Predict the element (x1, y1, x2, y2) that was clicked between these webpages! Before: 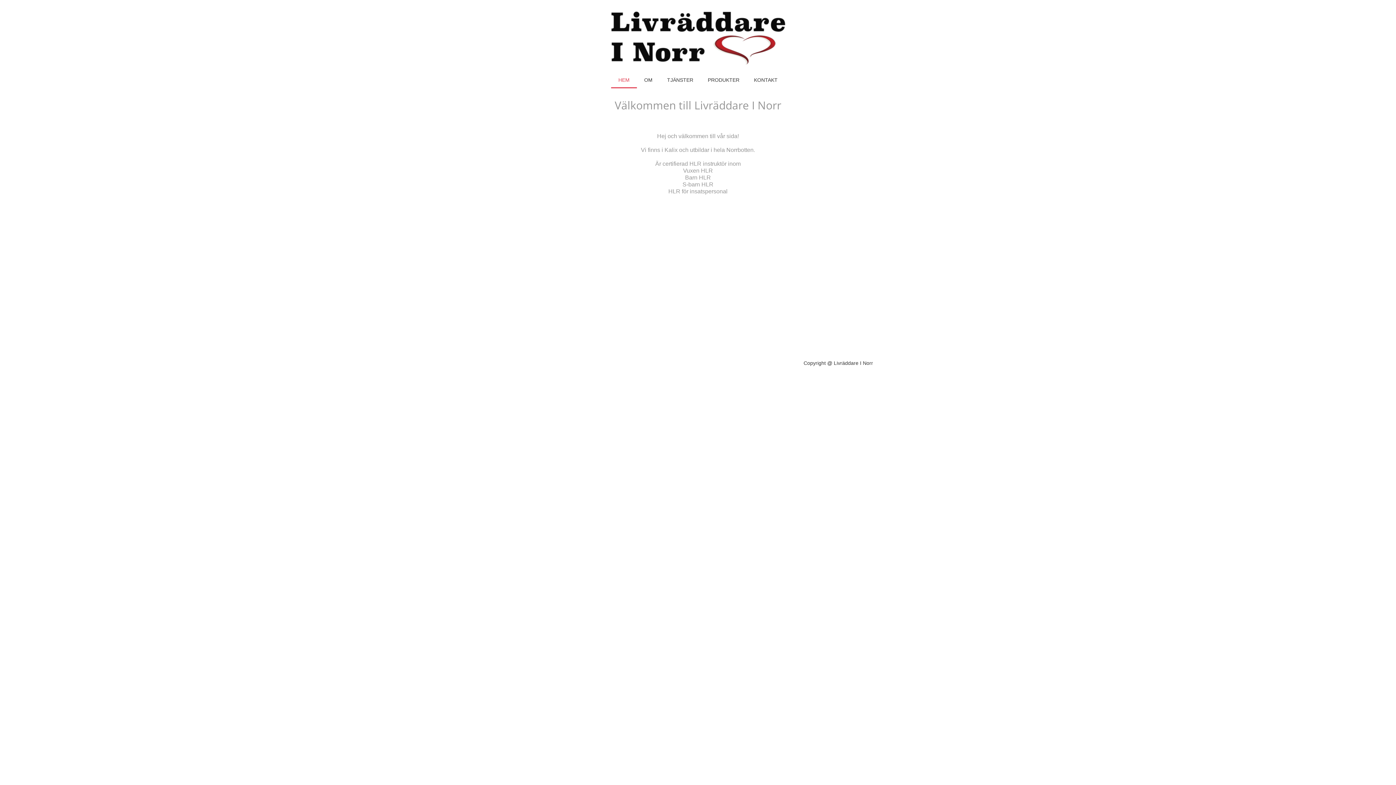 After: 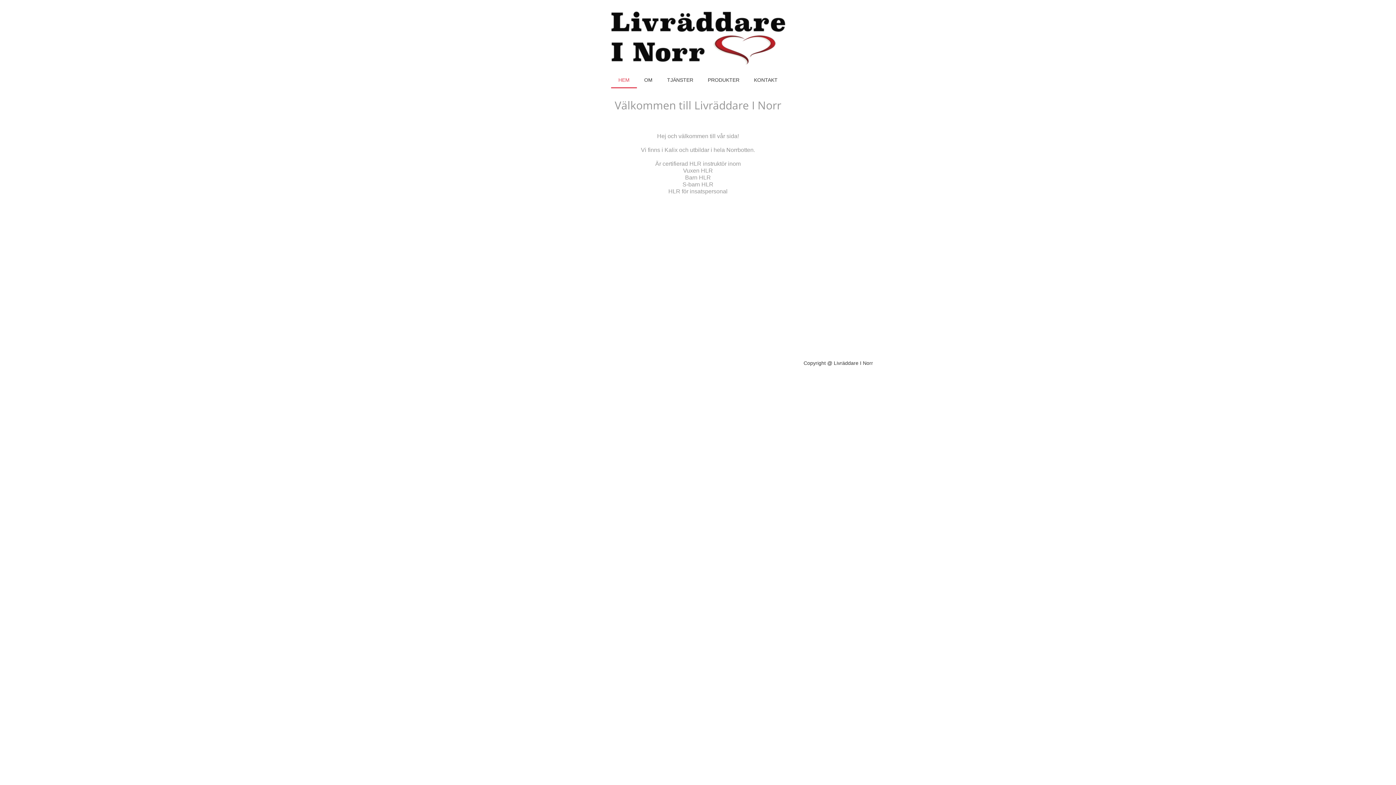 Action: label: HEM bbox: (611, 72, 637, 88)